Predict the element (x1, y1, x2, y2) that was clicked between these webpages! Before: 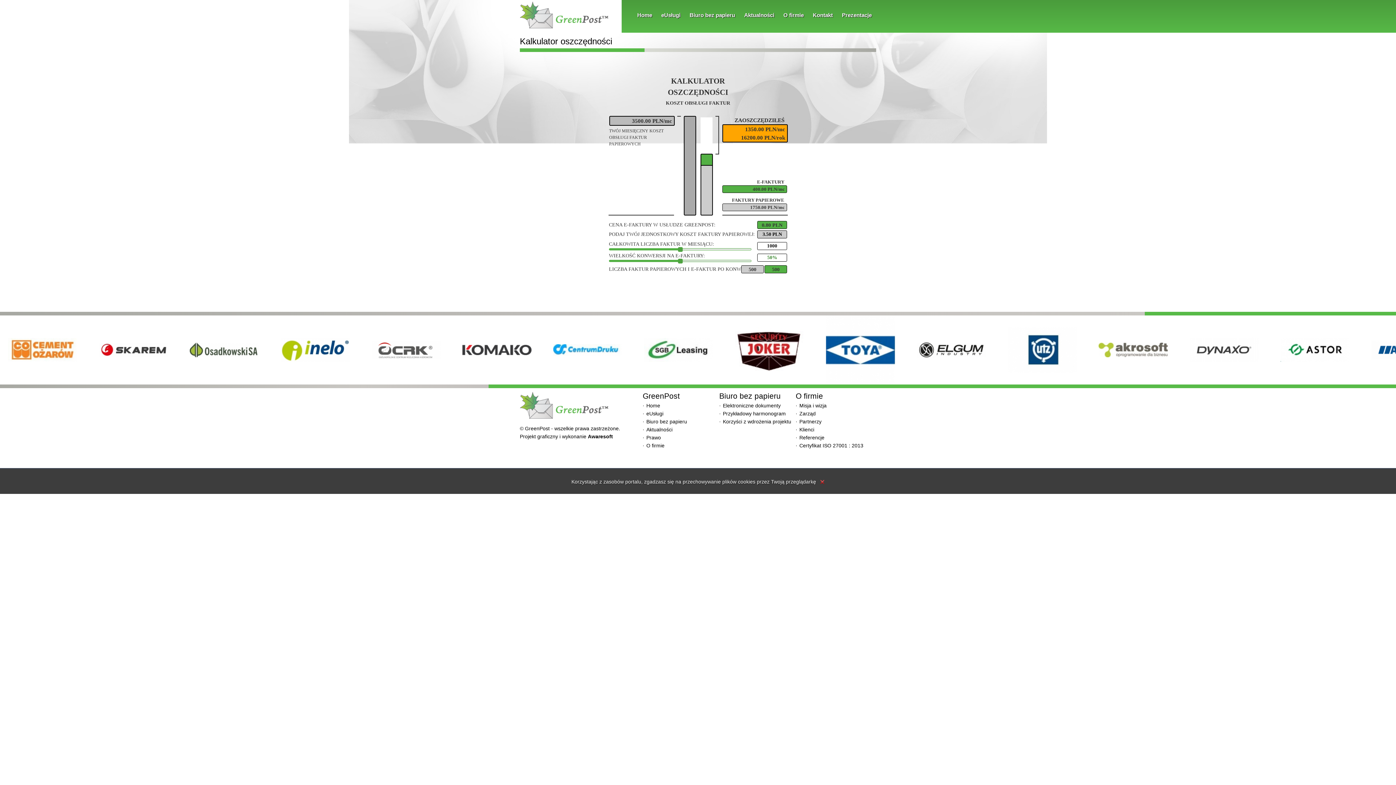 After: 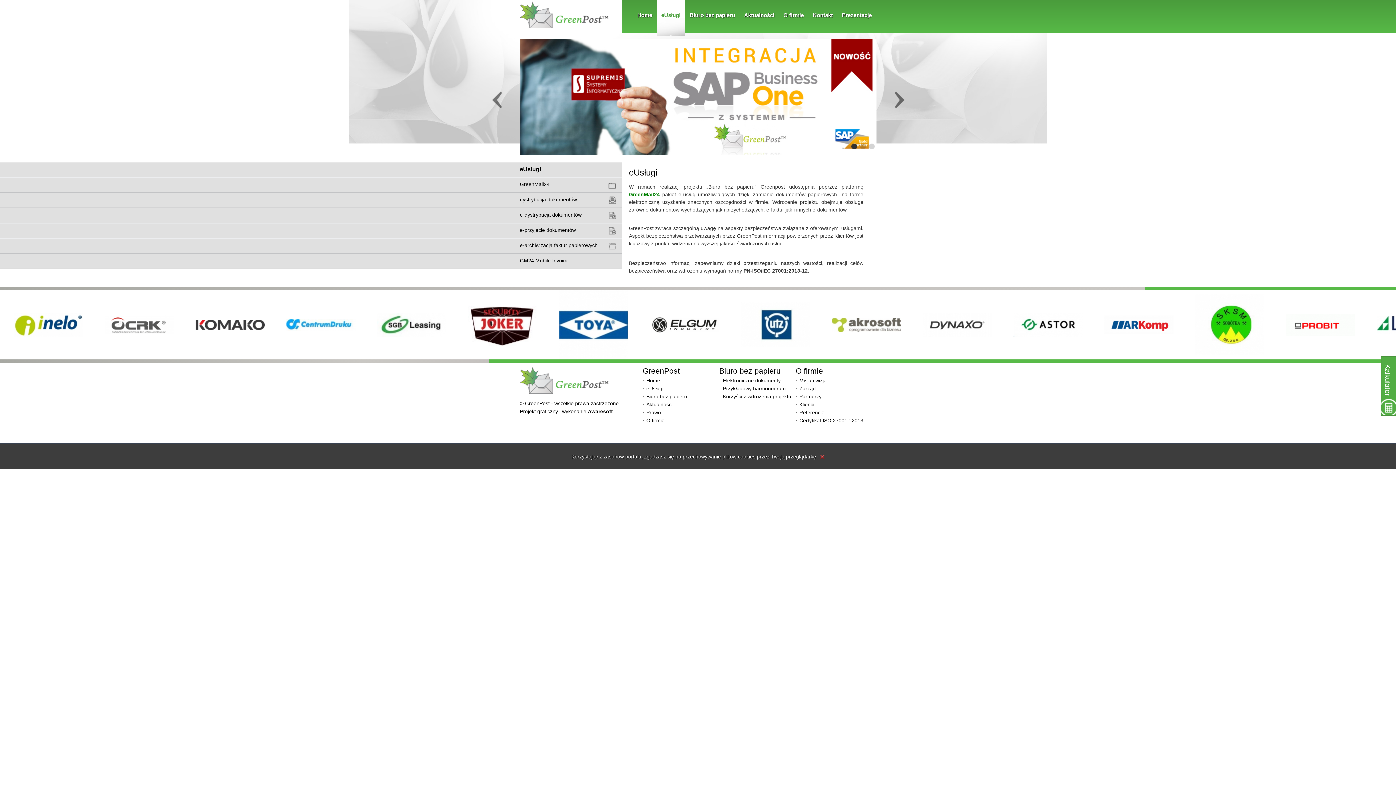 Action: bbox: (646, 410, 663, 416) label: eUsługi